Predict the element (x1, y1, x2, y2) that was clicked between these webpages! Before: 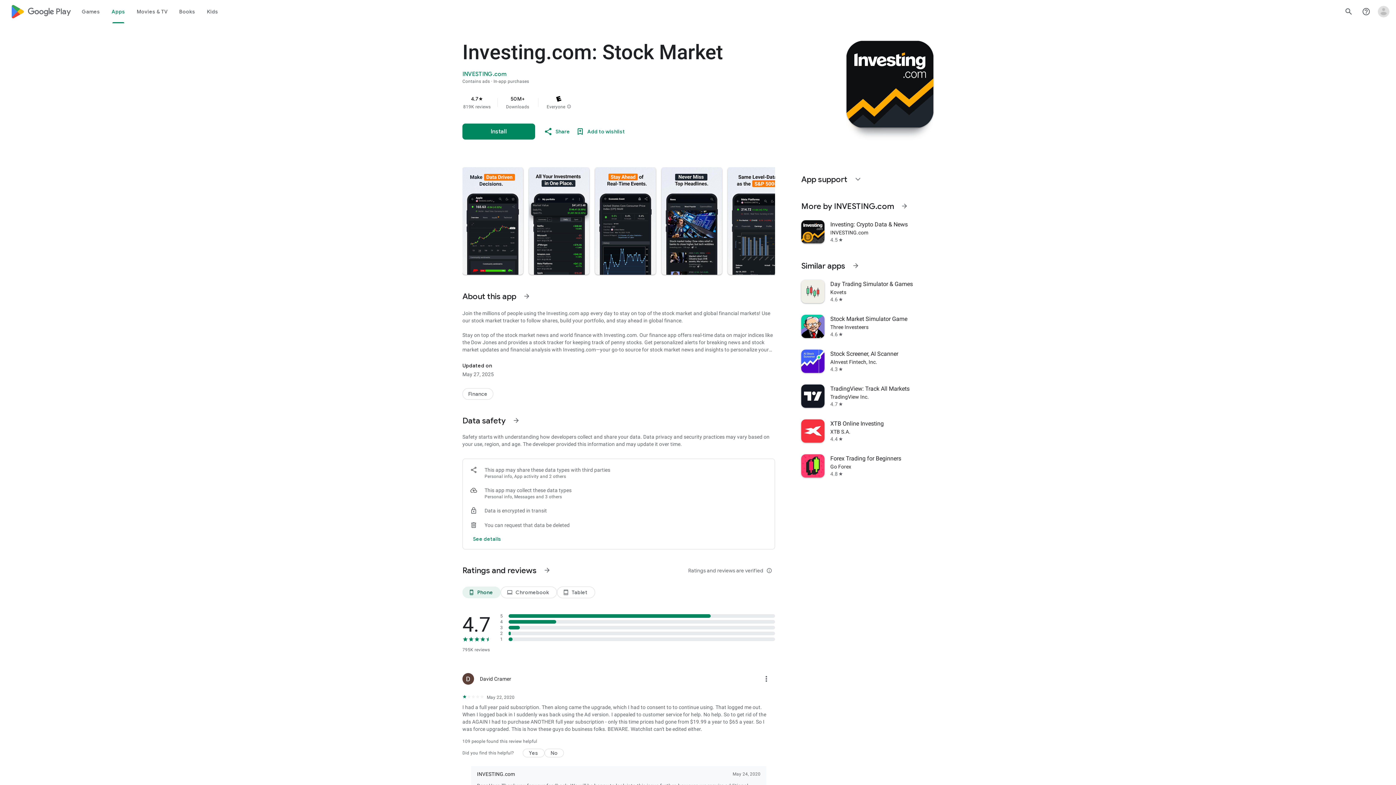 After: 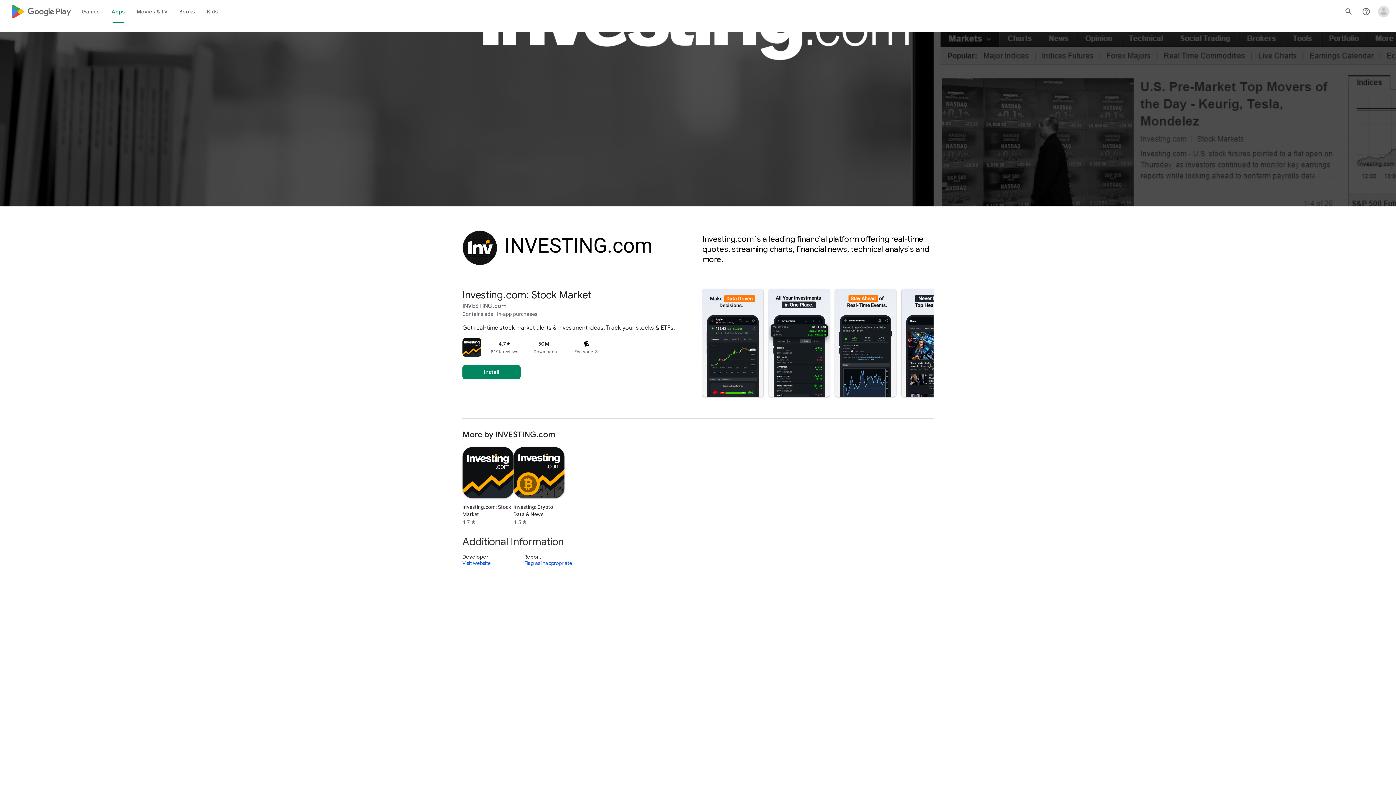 Action: label: See more information on More by INVESTING.com bbox: (896, 197, 913, 214)